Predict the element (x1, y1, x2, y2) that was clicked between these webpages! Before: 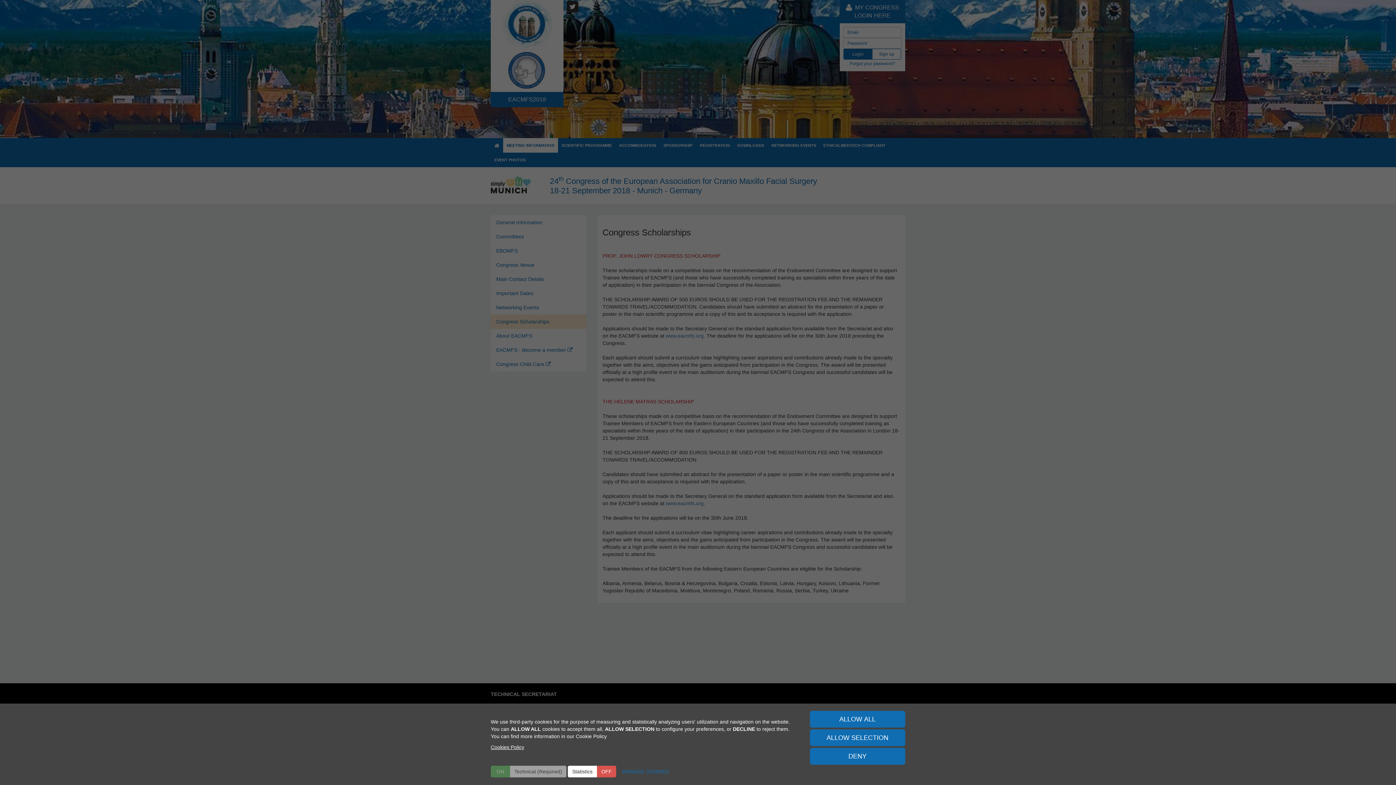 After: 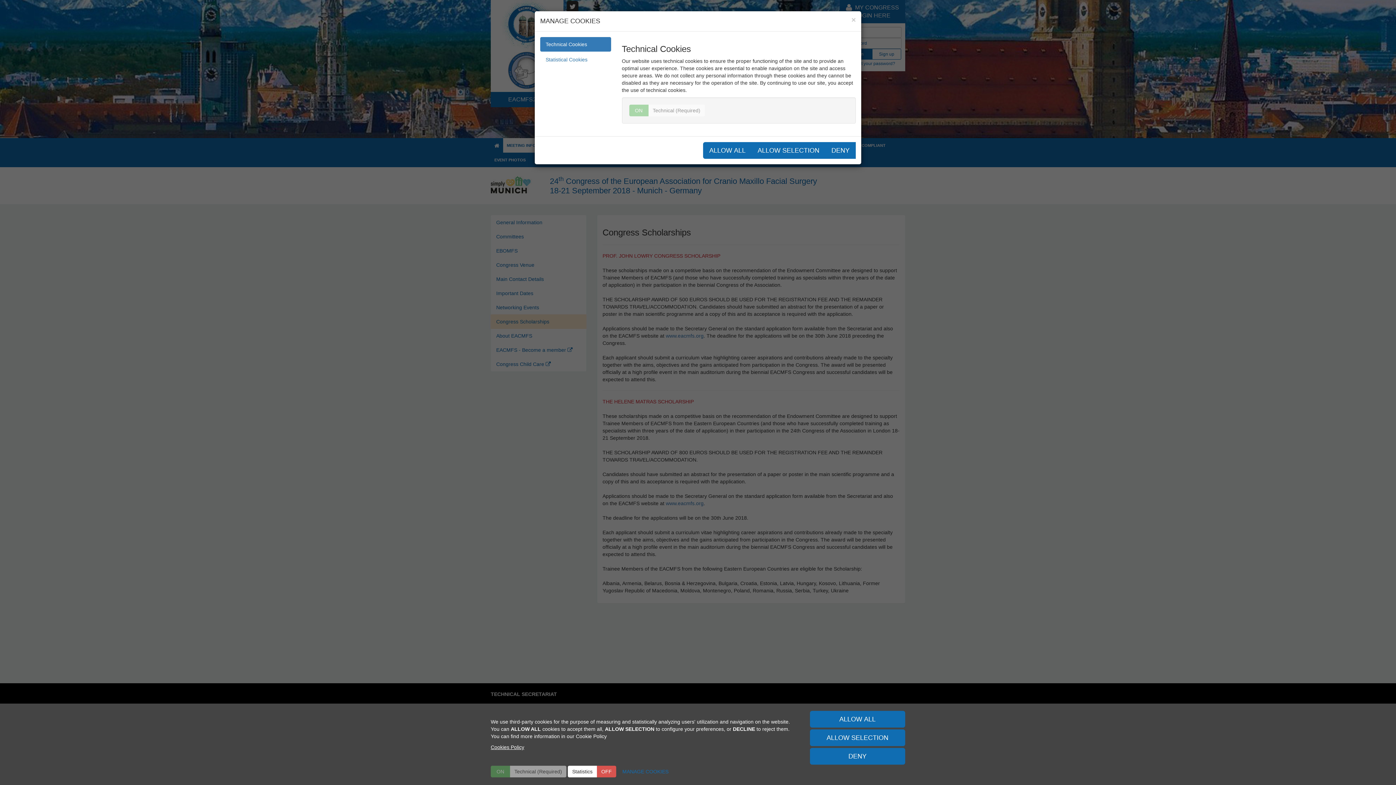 Action: bbox: (617, 765, 673, 778) label: MANAGE COOKIES